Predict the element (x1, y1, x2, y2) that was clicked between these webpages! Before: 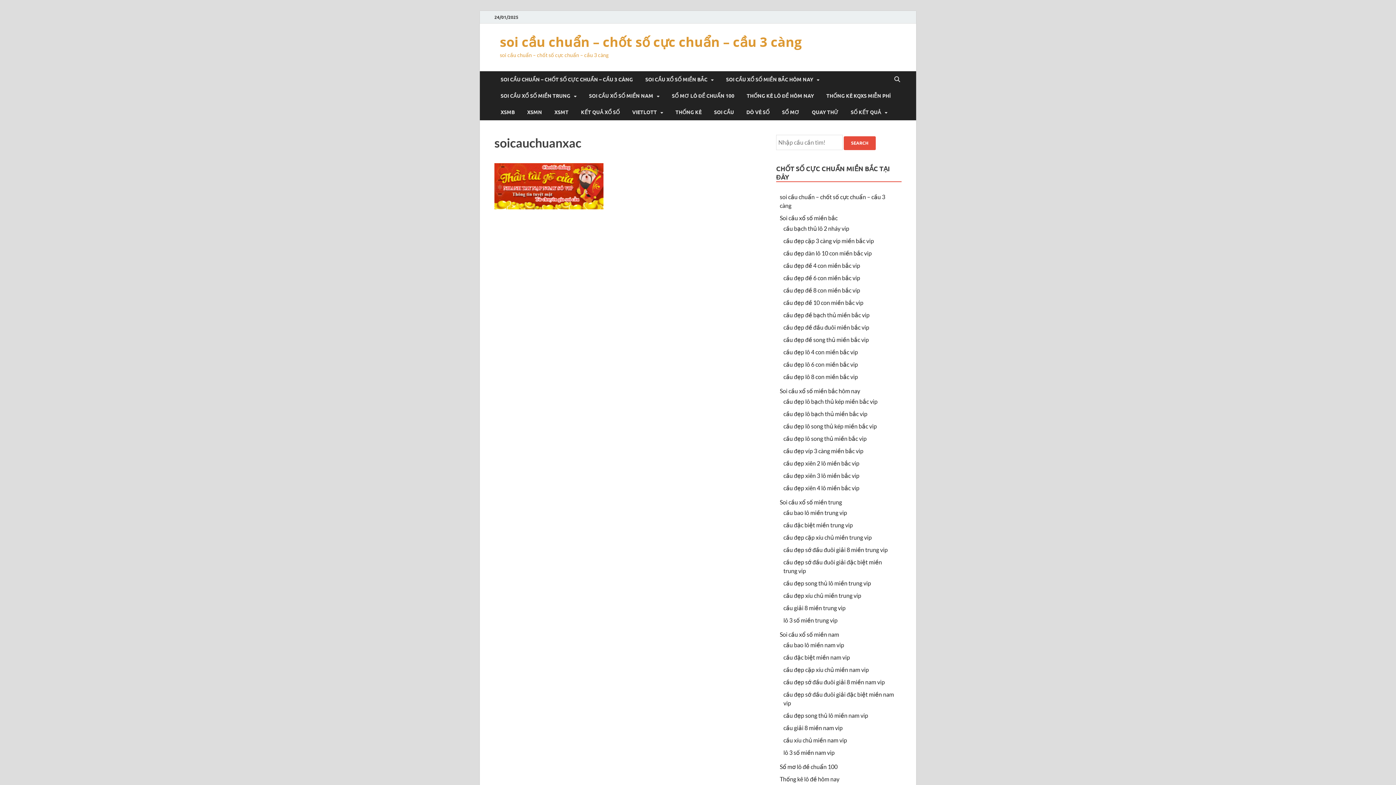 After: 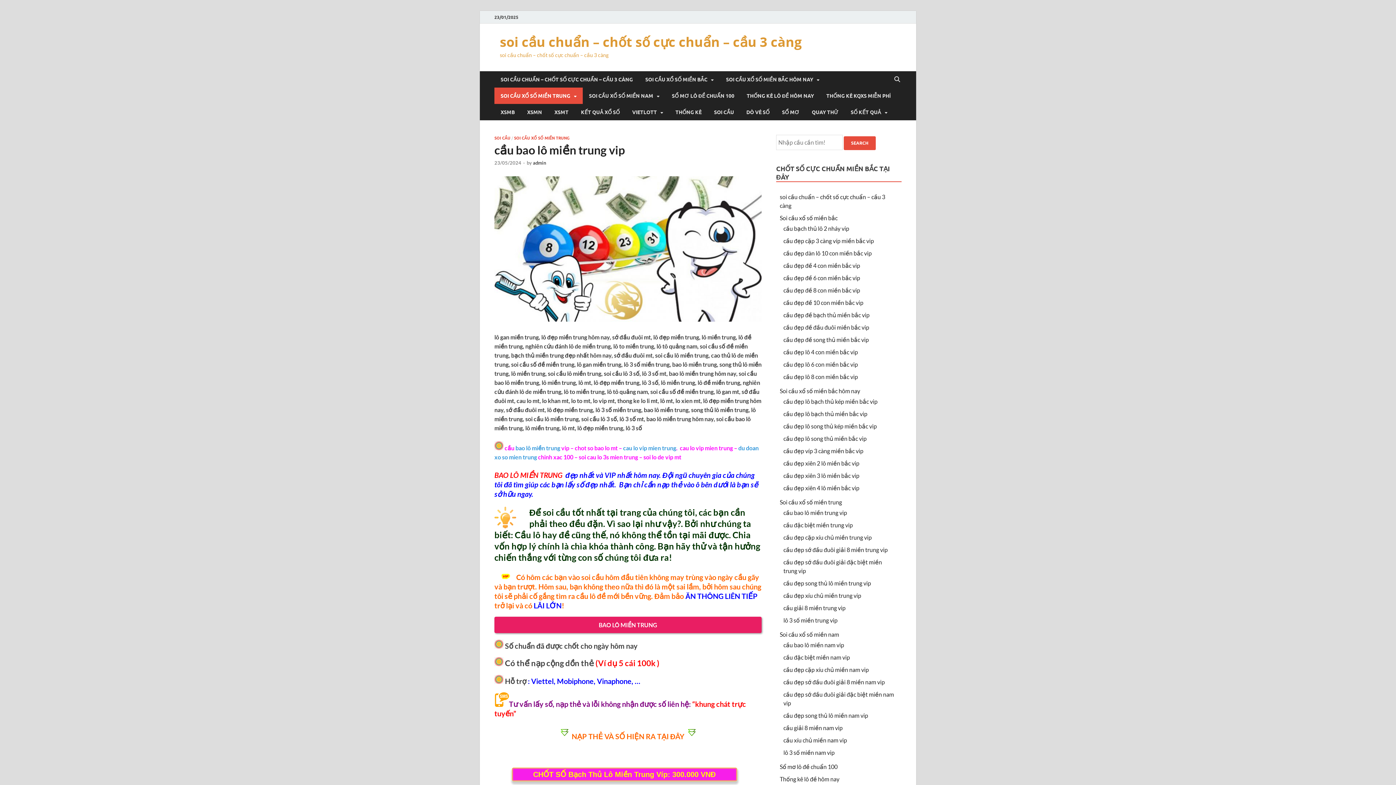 Action: label: cầu bao lô miền trung vip bbox: (783, 509, 847, 516)